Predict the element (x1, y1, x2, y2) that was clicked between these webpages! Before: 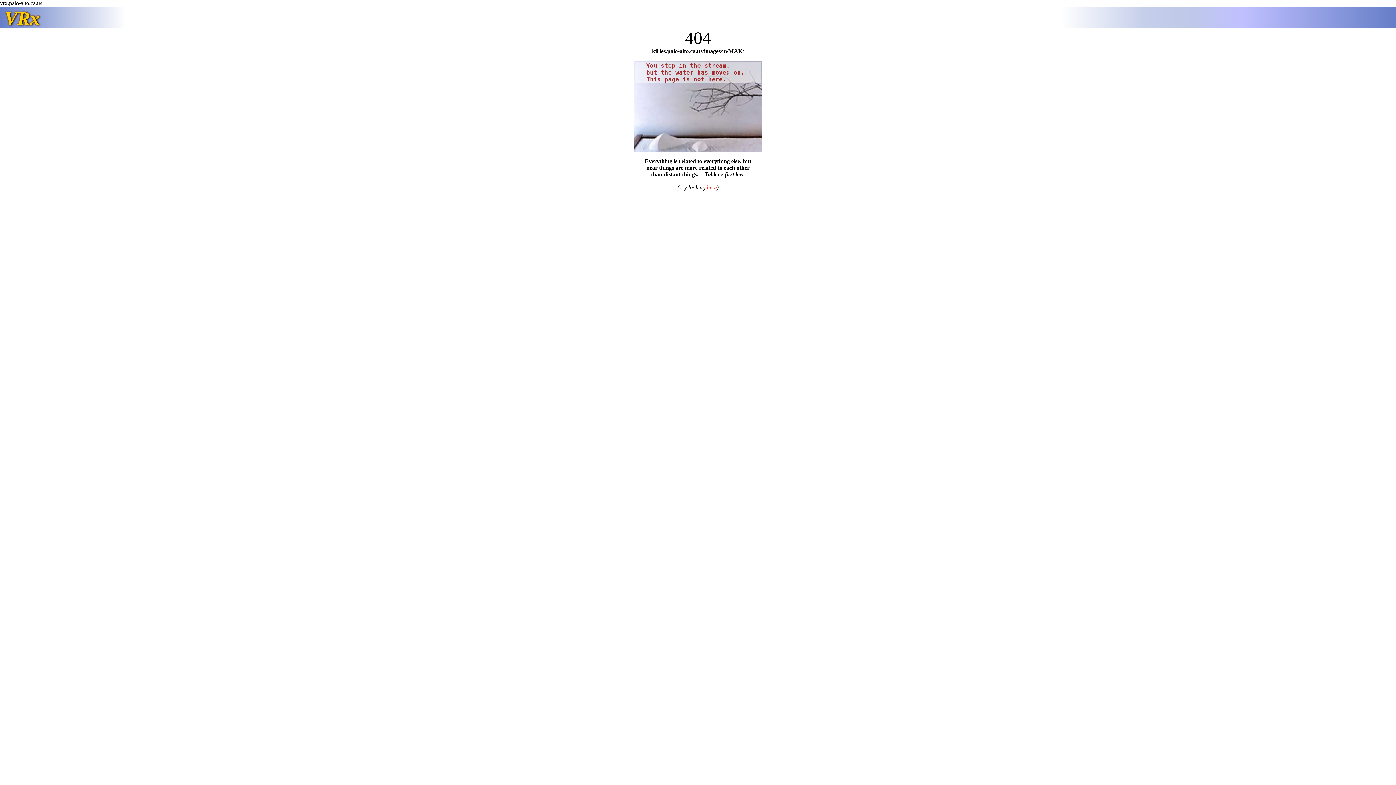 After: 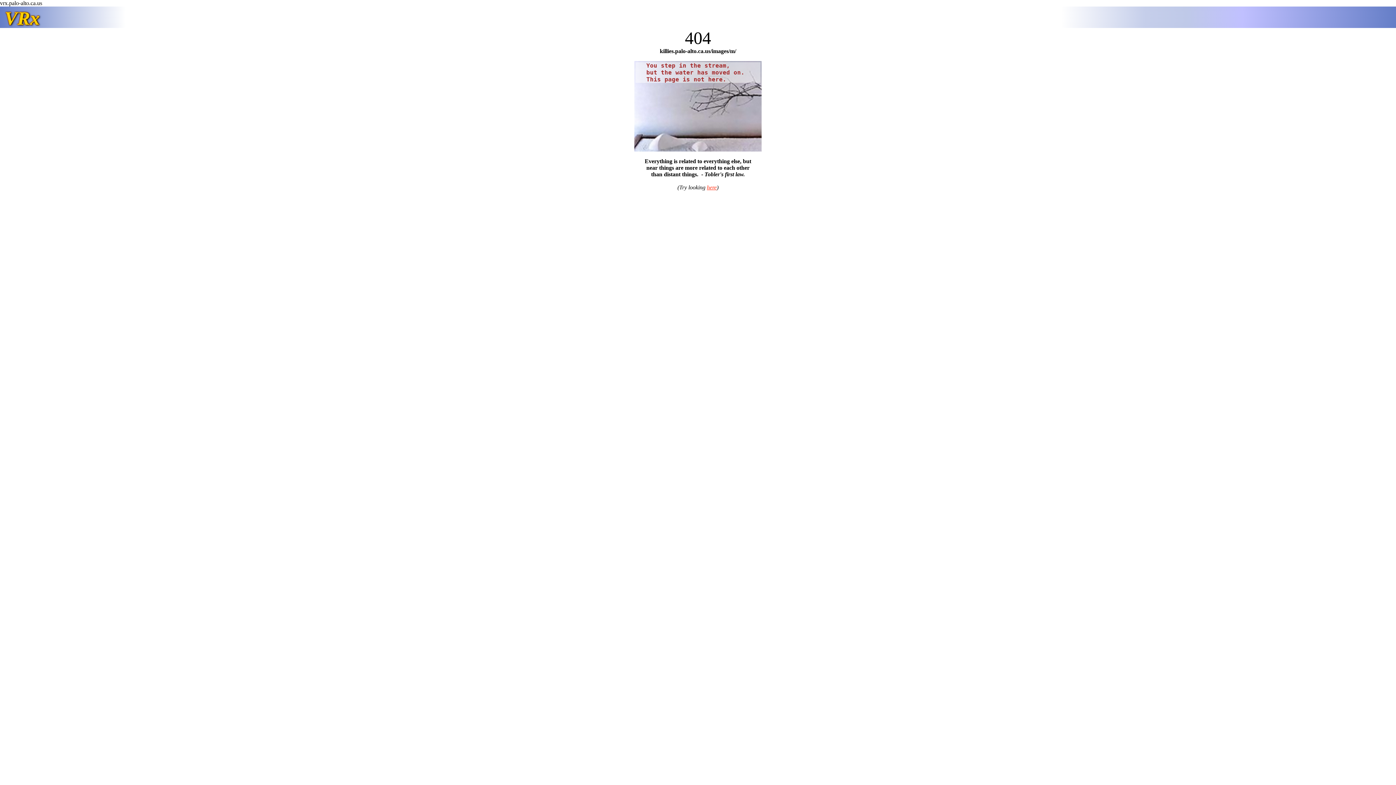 Action: label: here bbox: (707, 184, 716, 190)